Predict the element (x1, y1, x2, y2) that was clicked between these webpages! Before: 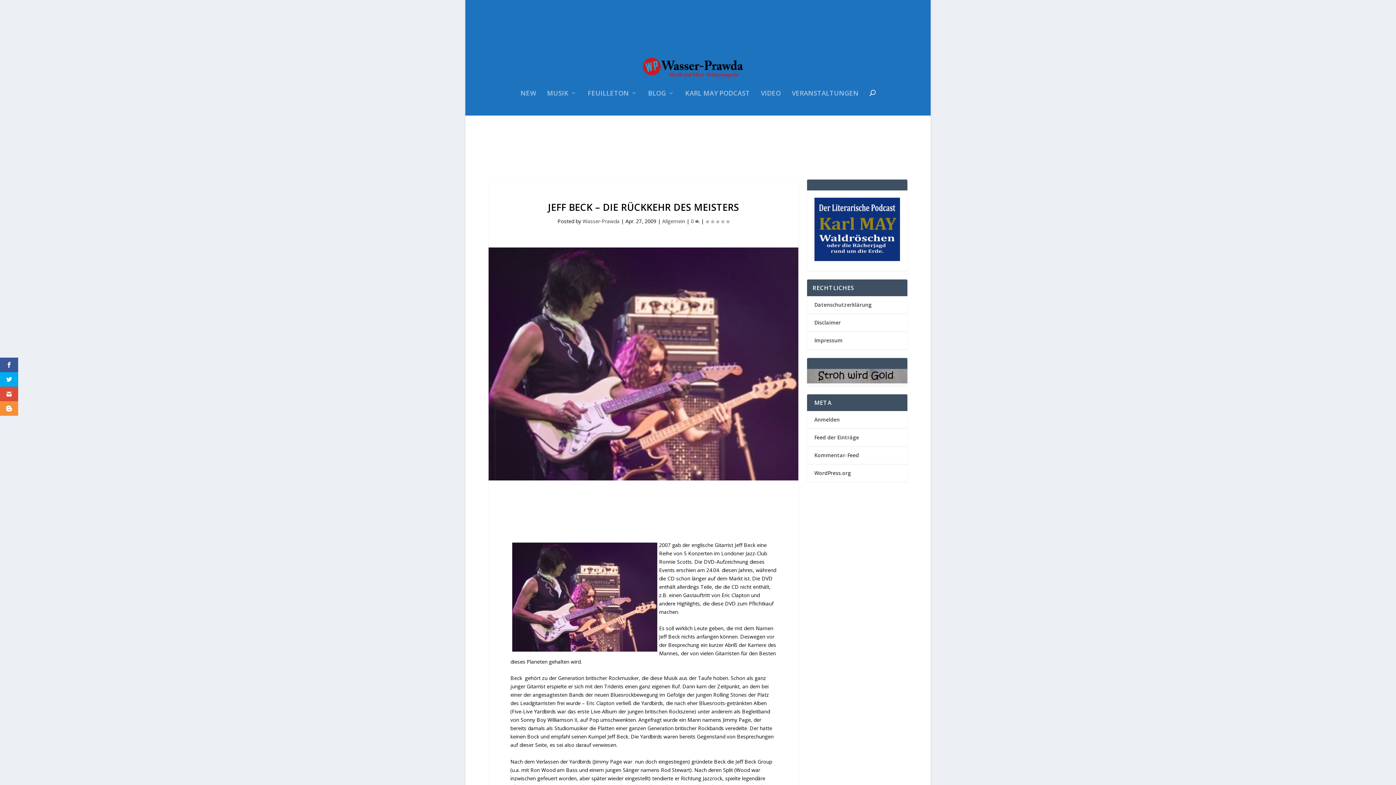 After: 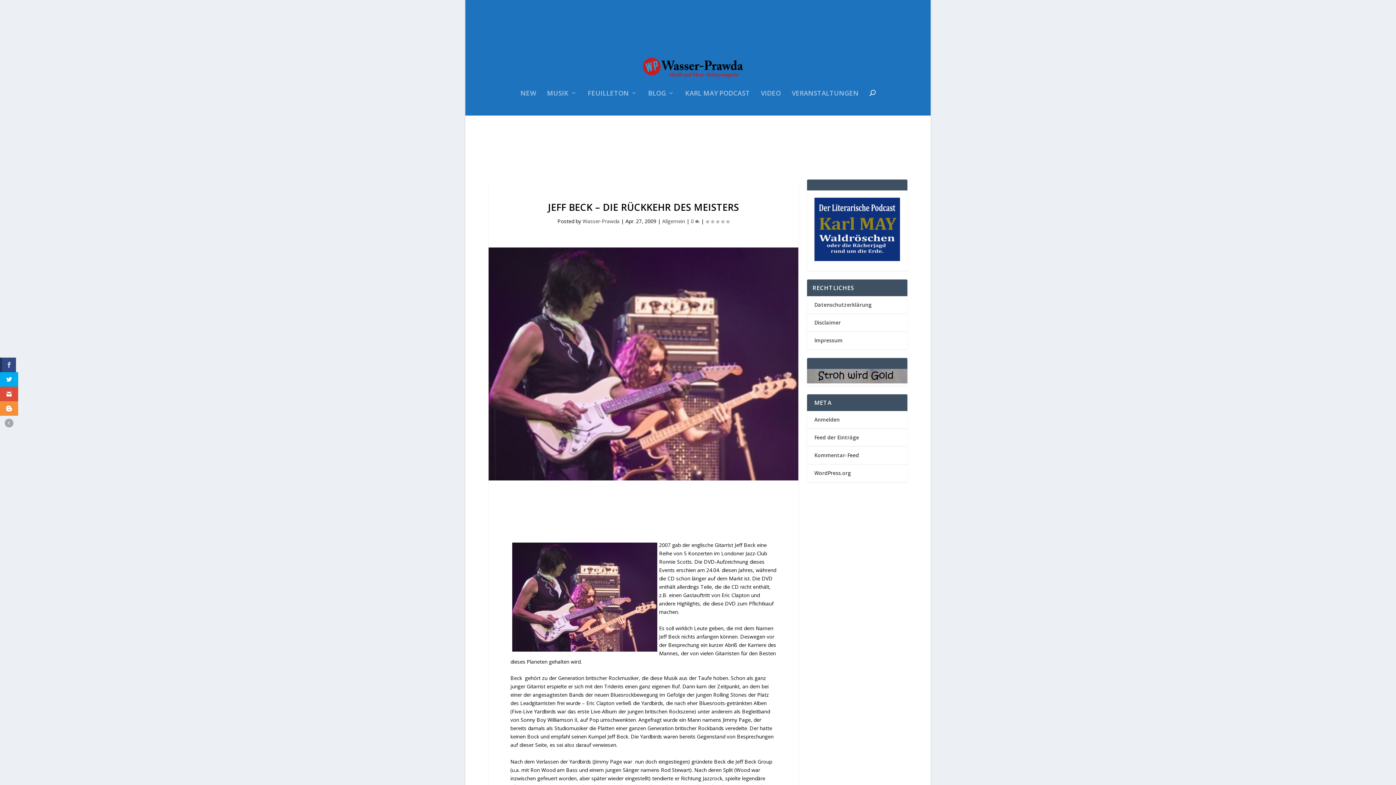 Action: bbox: (0, 357, 18, 372)